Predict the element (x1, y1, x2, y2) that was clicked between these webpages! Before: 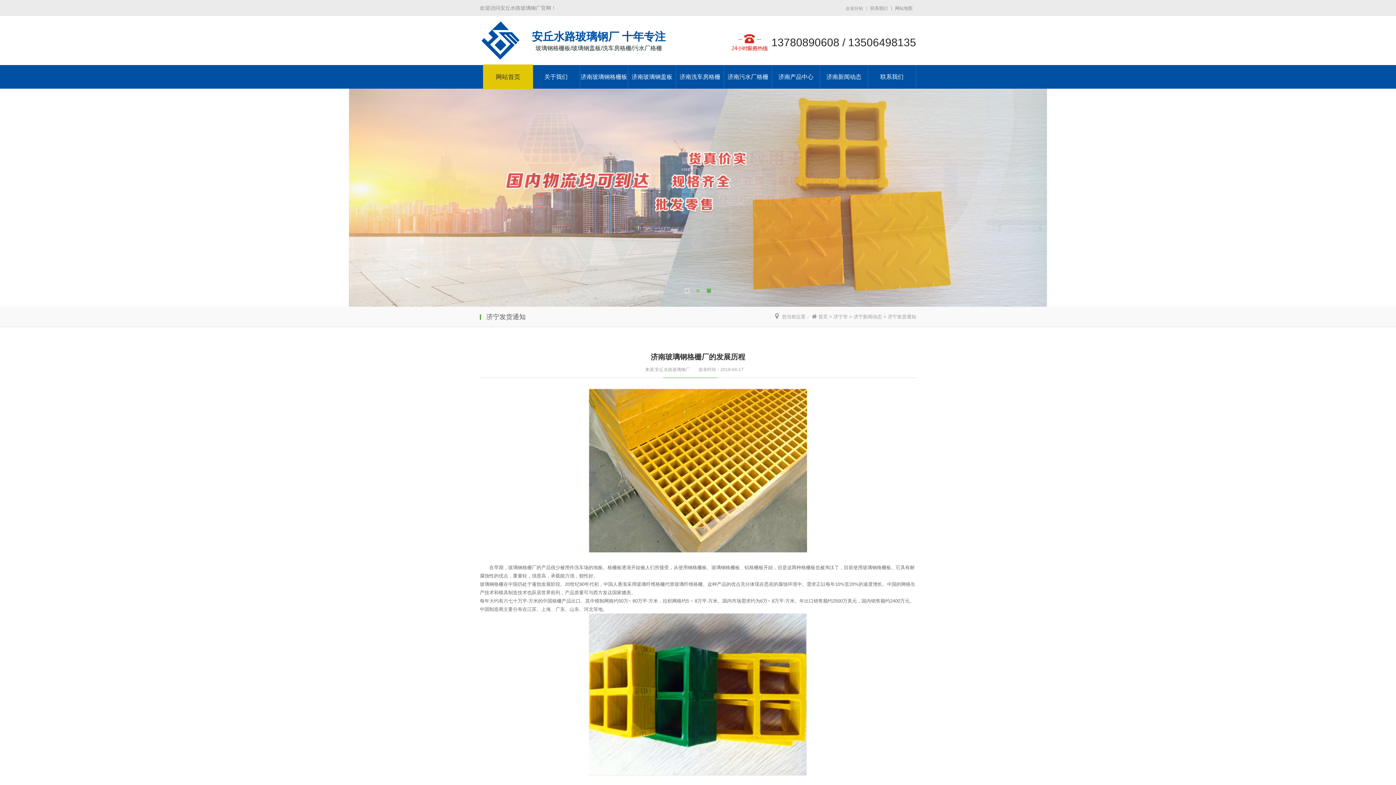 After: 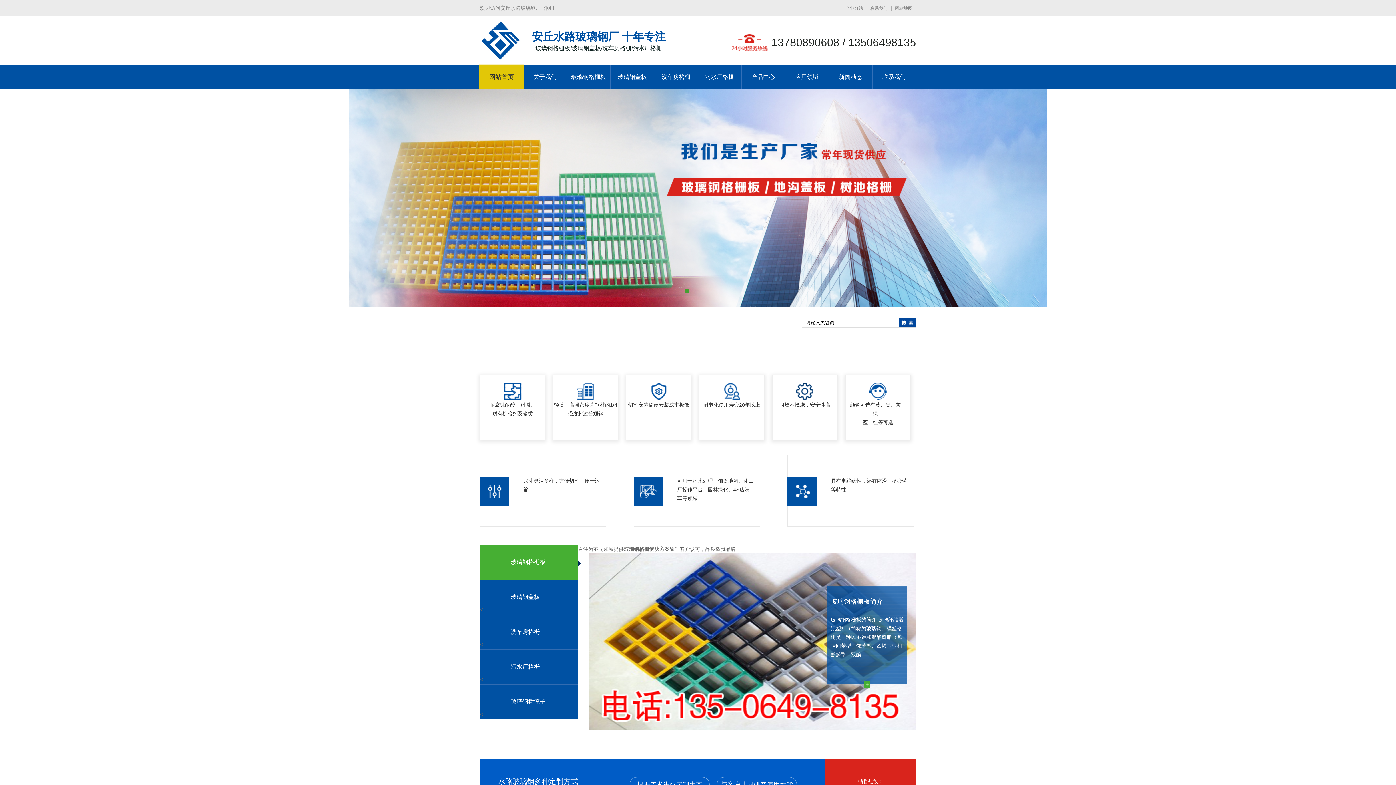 Action: label: 首页 bbox: (818, 310, 828, 323)